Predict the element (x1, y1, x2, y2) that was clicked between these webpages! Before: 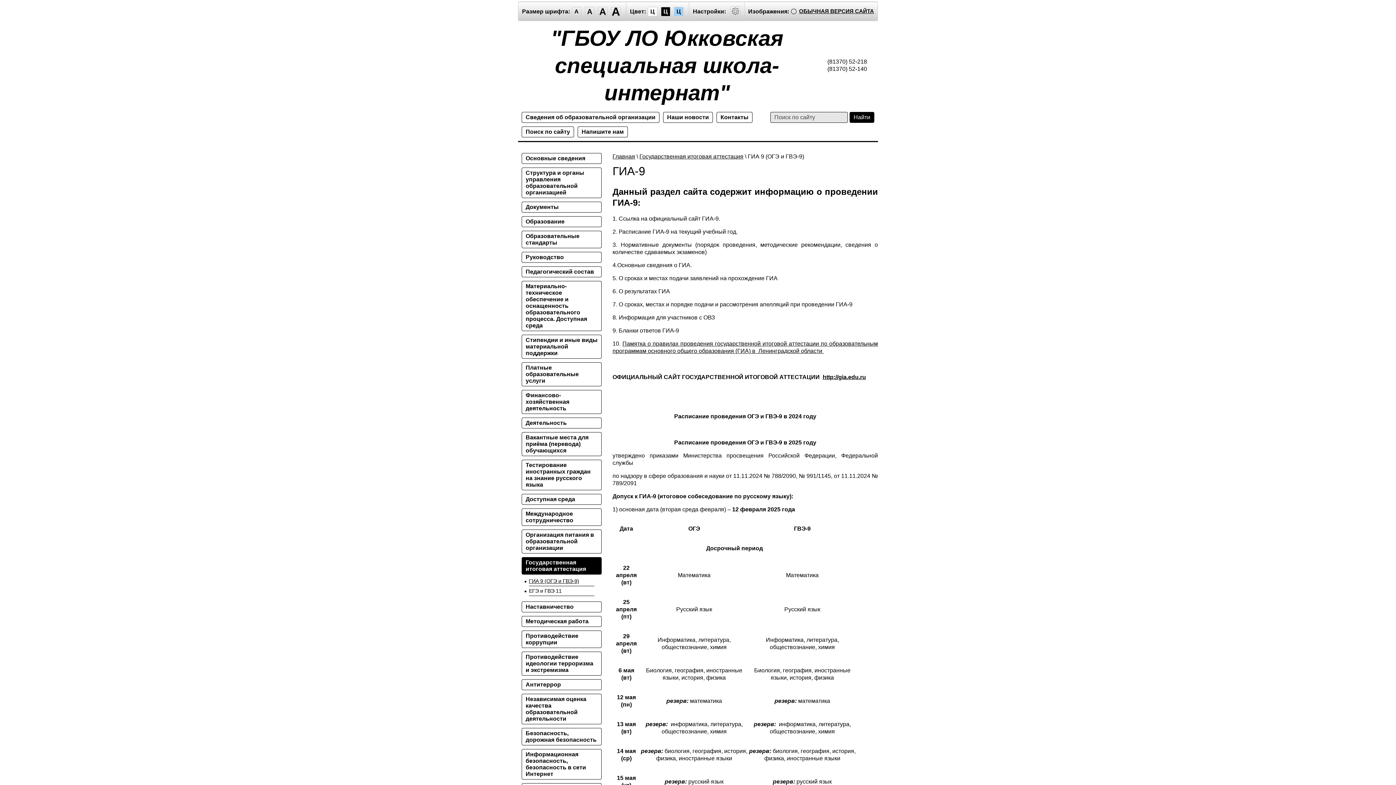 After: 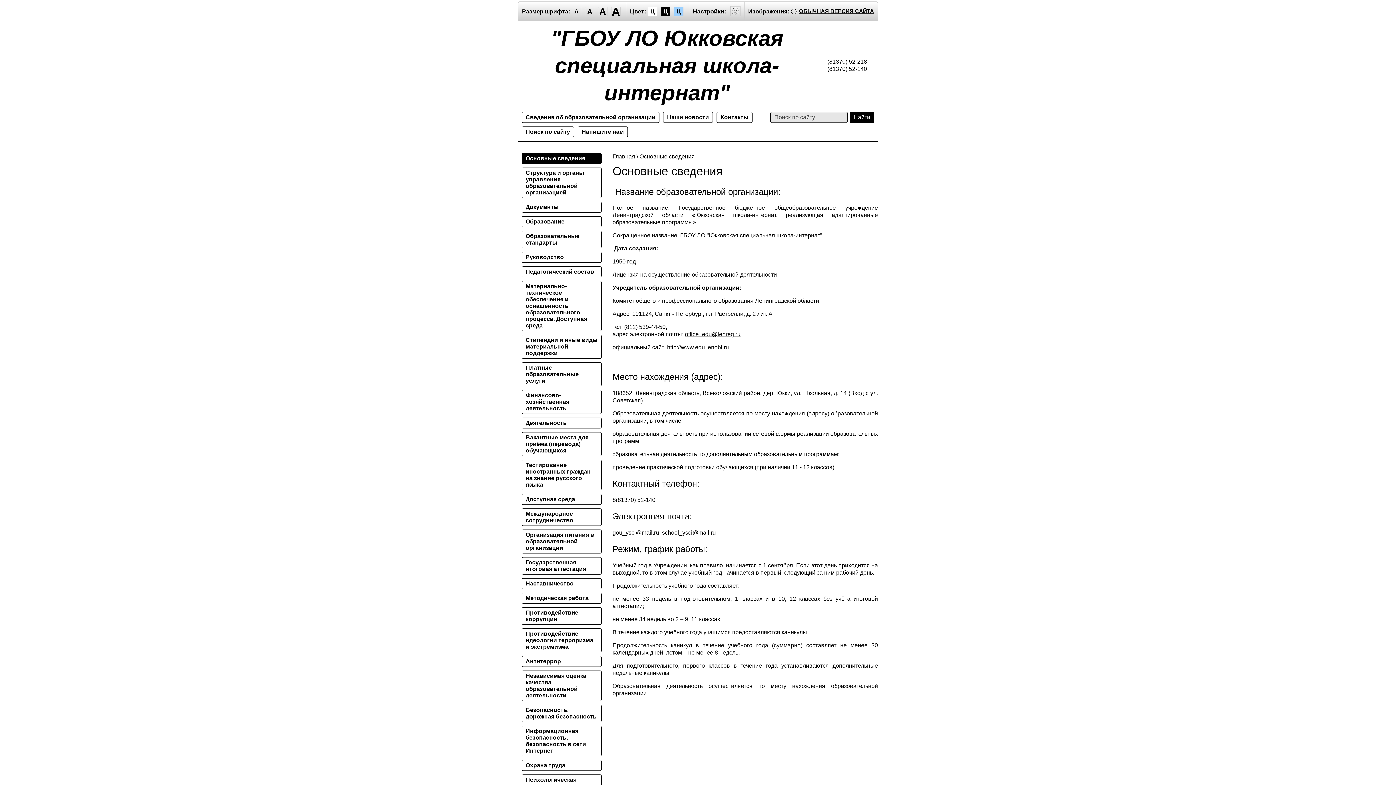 Action: label: Основные сведения bbox: (521, 153, 601, 164)